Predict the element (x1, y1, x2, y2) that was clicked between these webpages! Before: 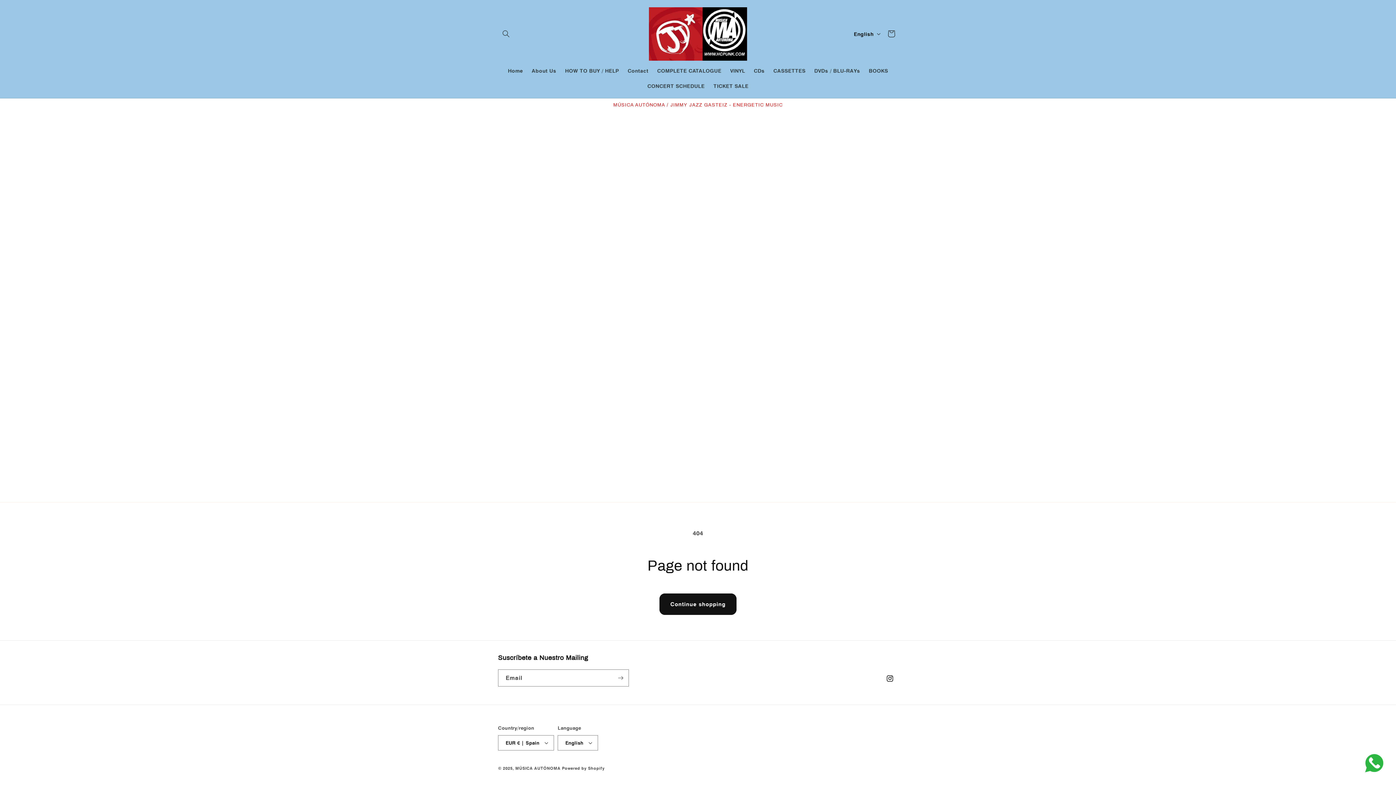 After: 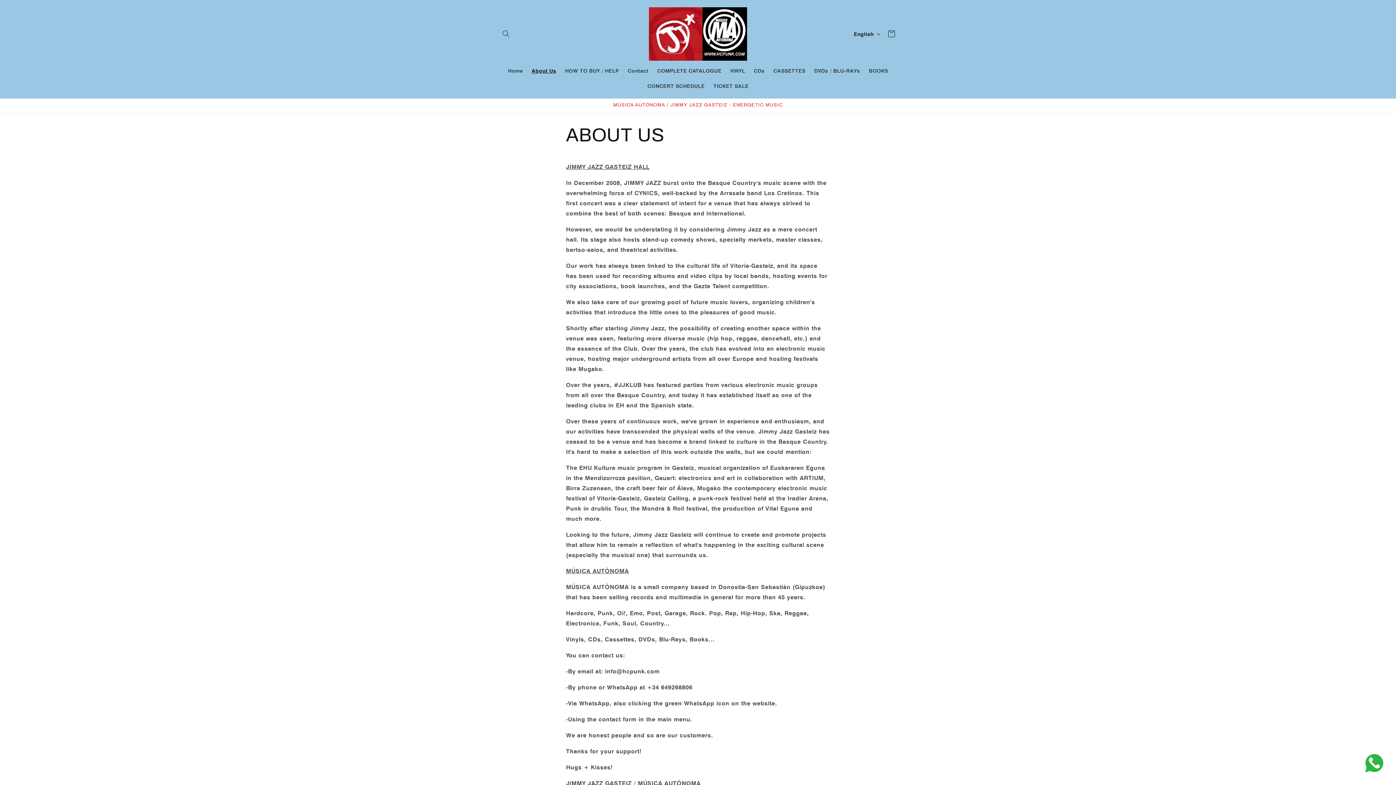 Action: bbox: (527, 63, 560, 78) label: About Us